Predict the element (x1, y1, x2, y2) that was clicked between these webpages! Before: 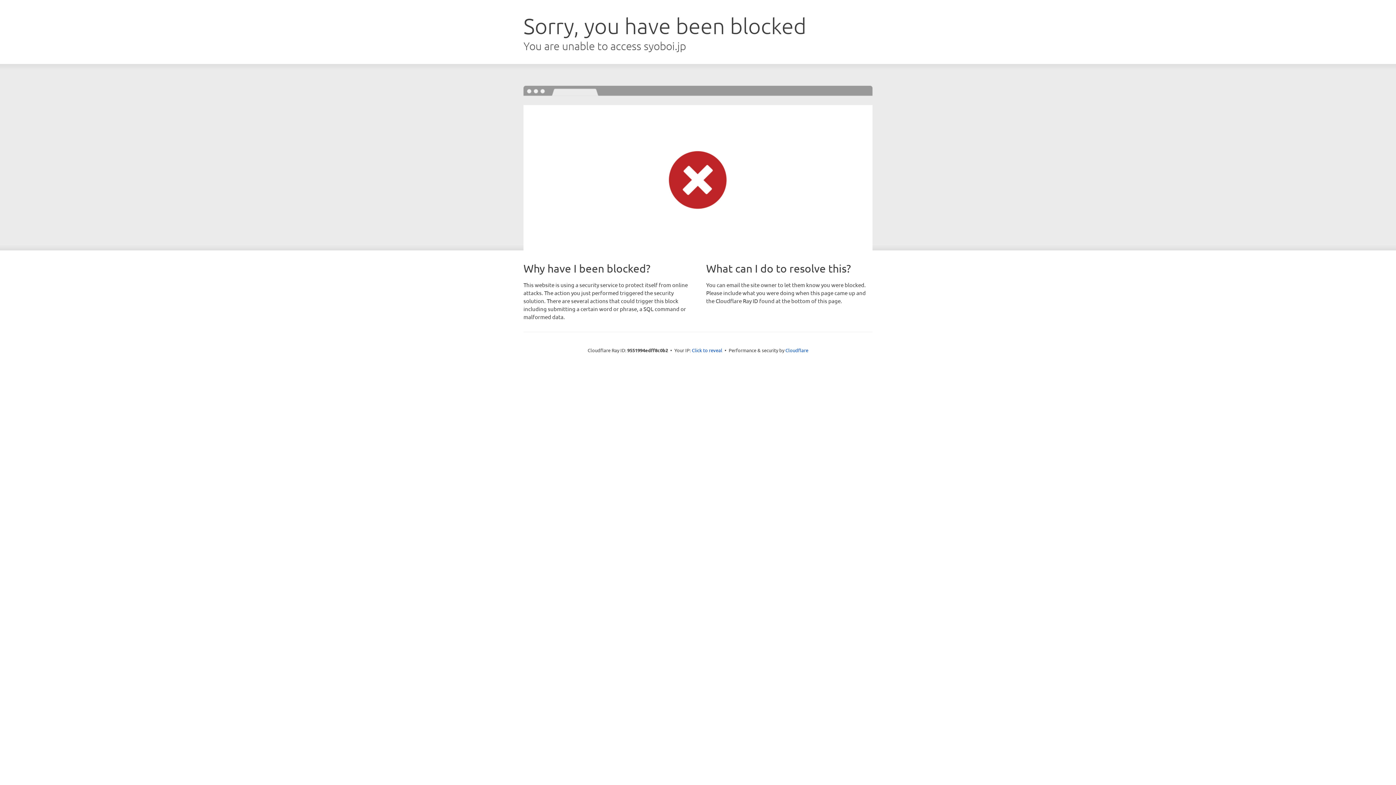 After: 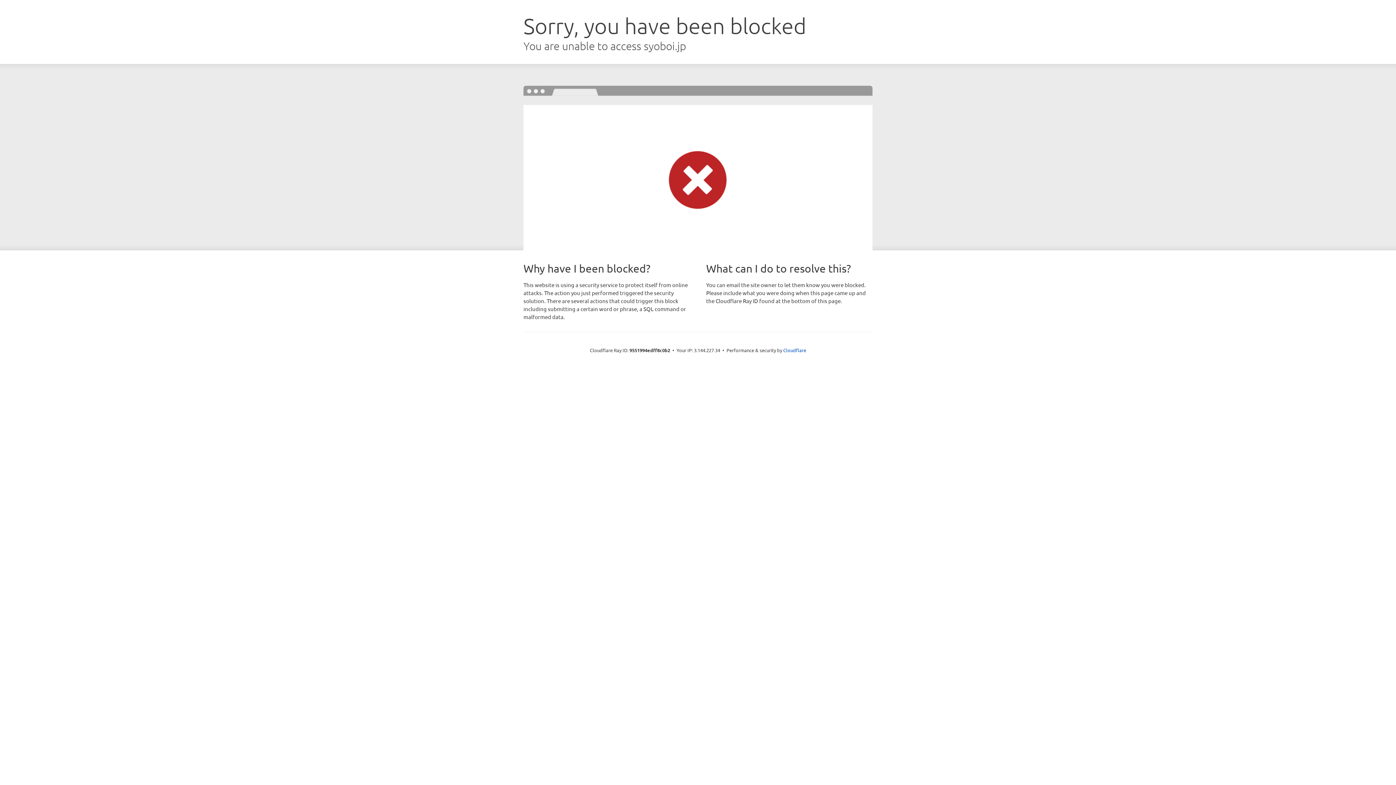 Action: label: Click to reveal bbox: (692, 346, 722, 353)